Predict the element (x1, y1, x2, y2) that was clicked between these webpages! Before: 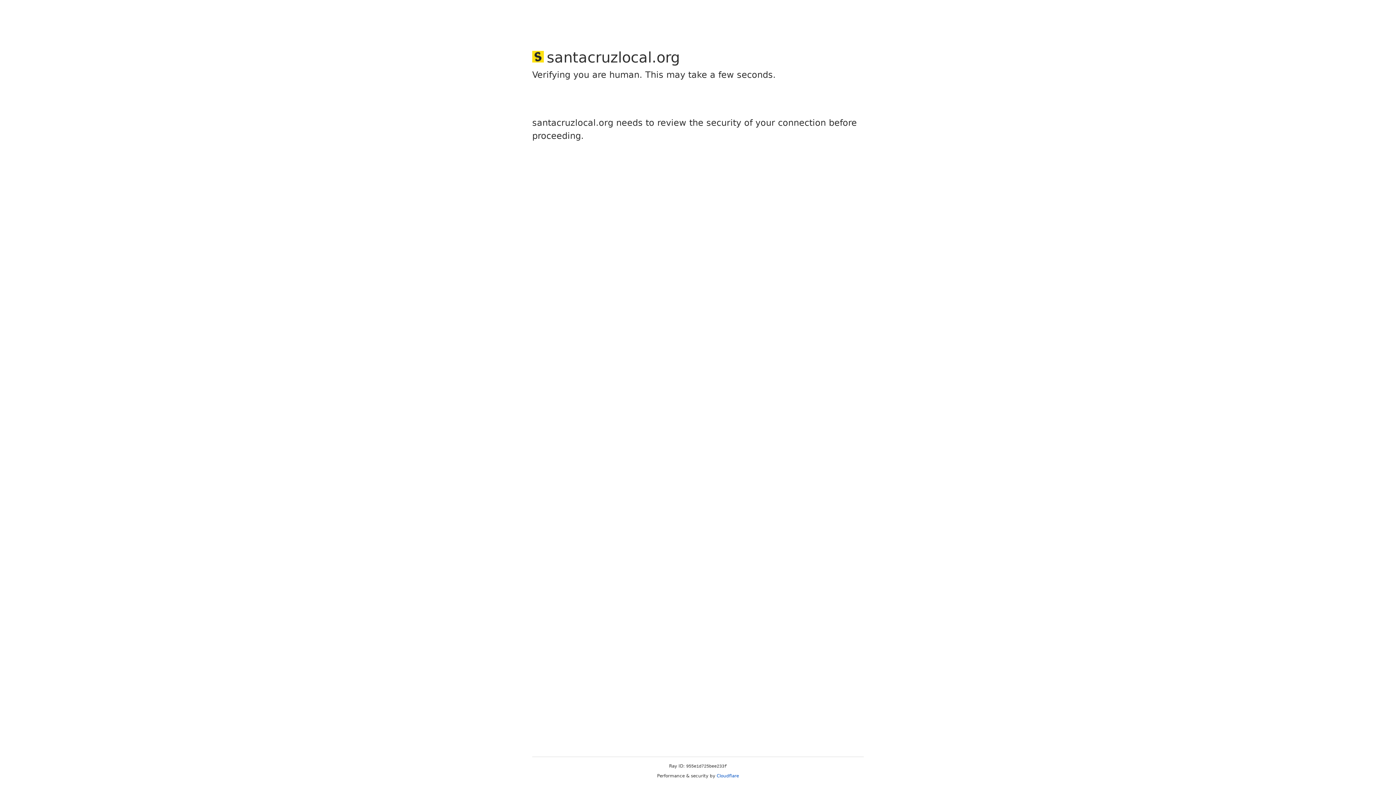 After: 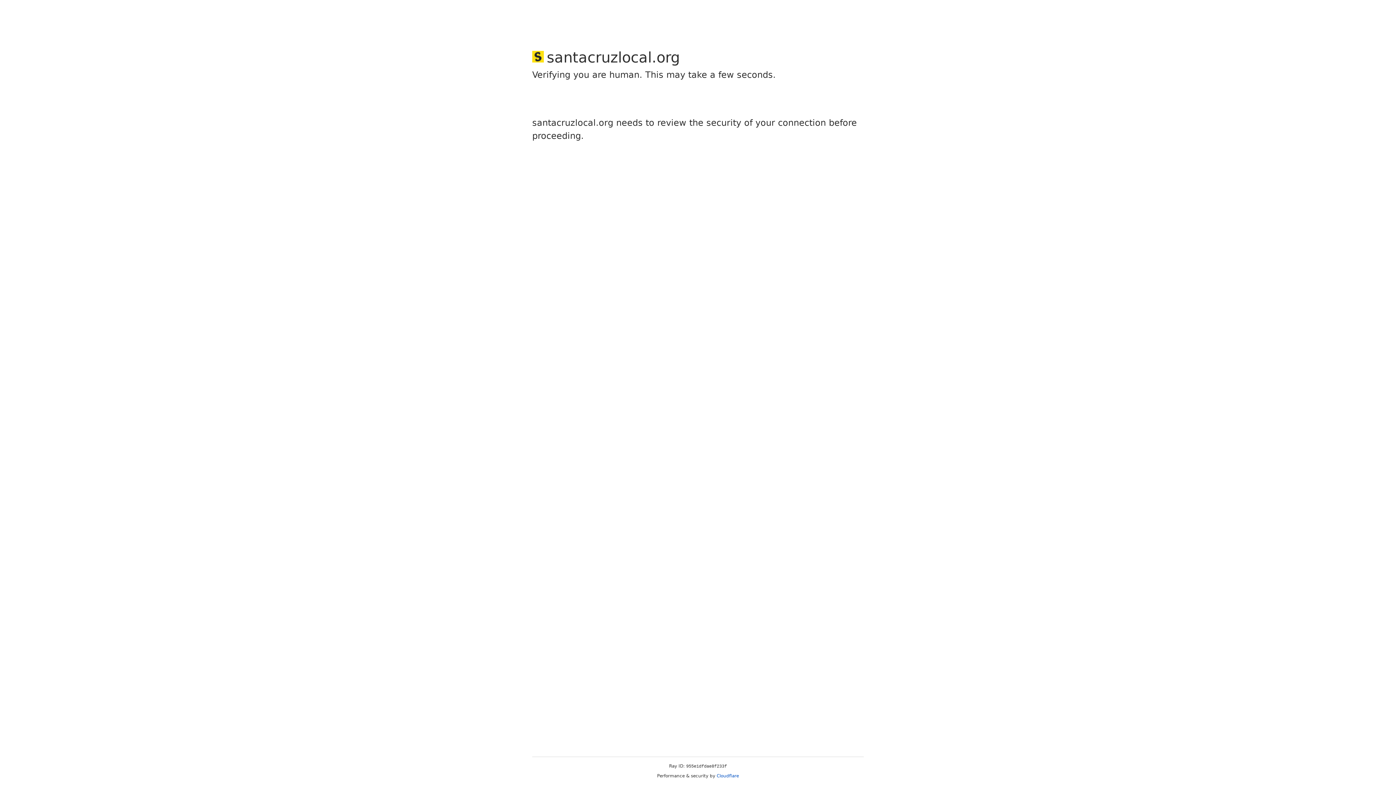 Action: label: Cloudflare bbox: (716, 773, 739, 778)